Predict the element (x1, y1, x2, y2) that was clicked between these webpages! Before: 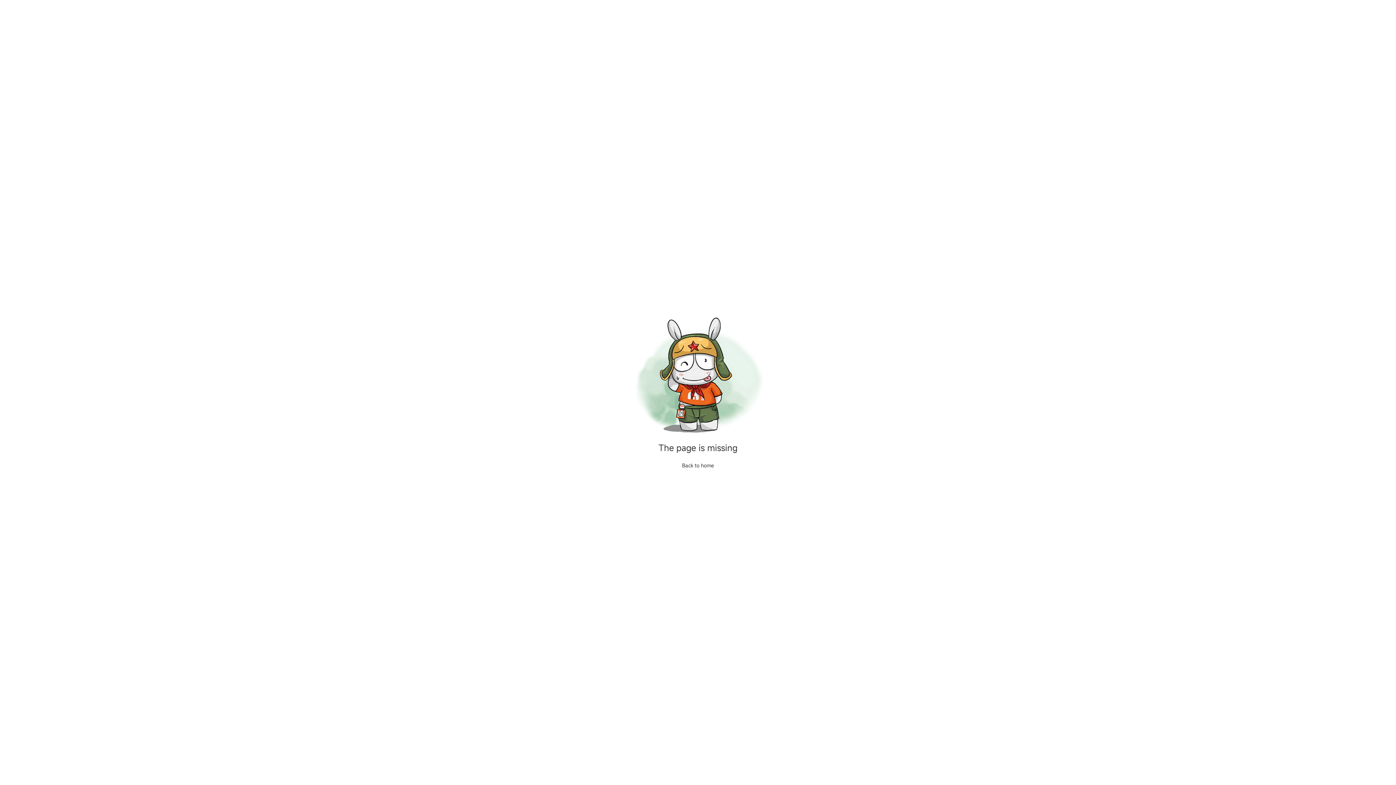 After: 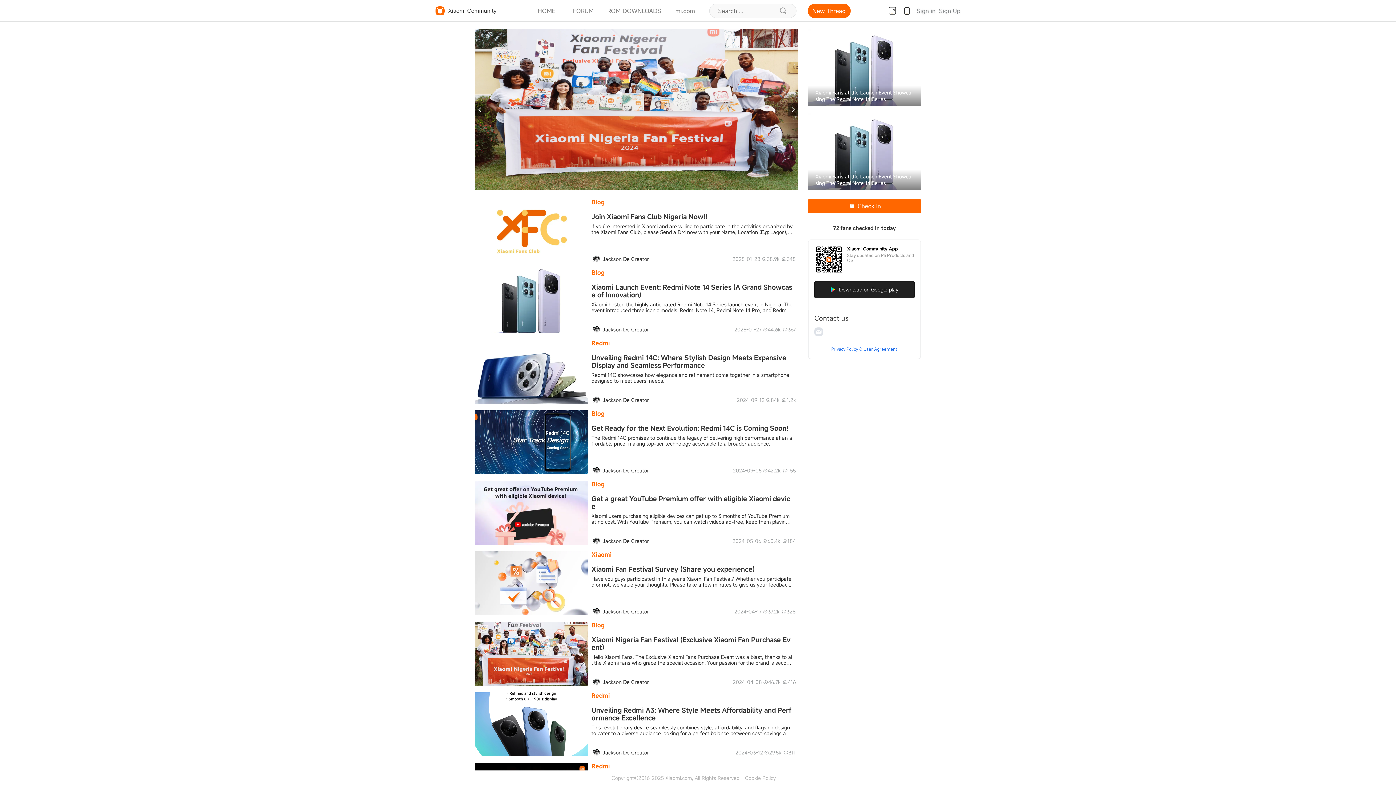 Action: bbox: (682, 462, 714, 468) label: Back to home